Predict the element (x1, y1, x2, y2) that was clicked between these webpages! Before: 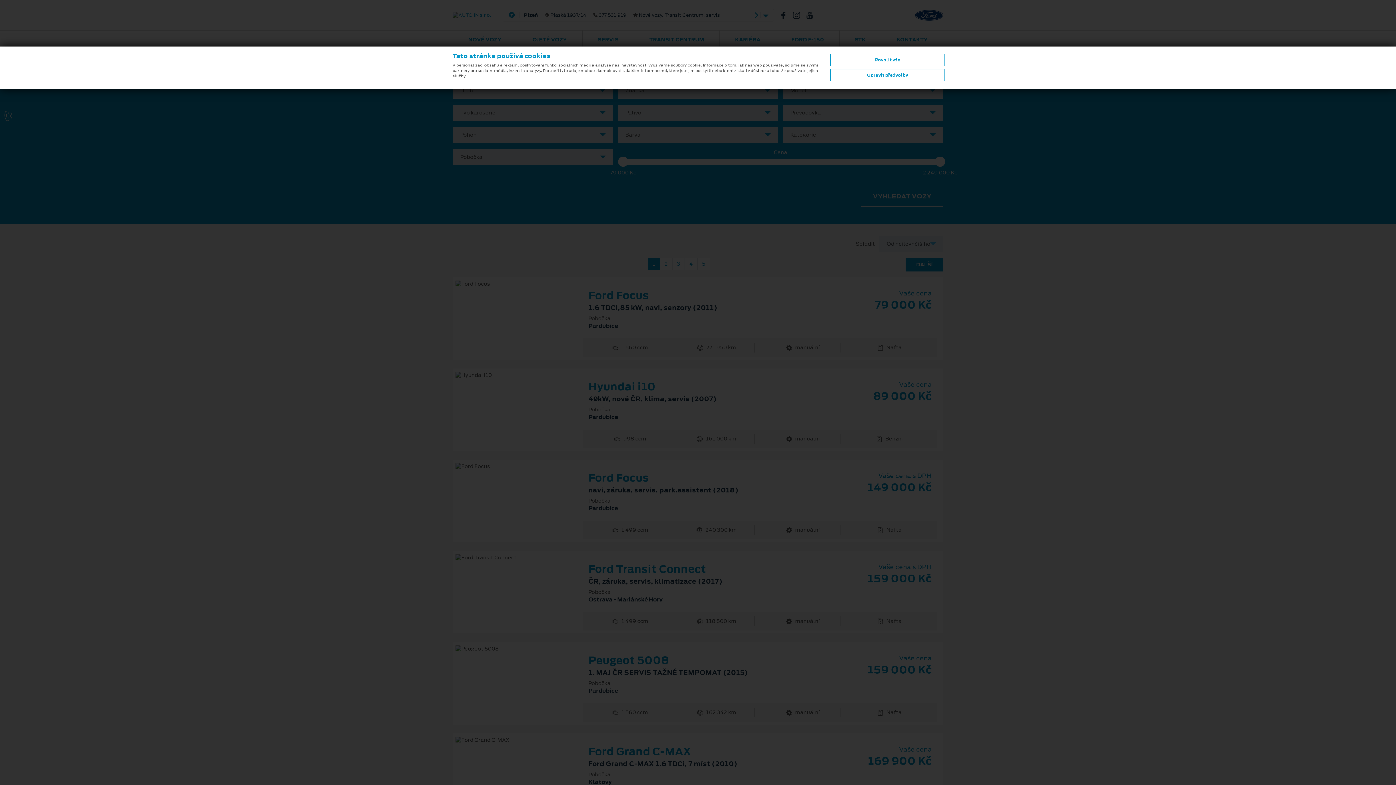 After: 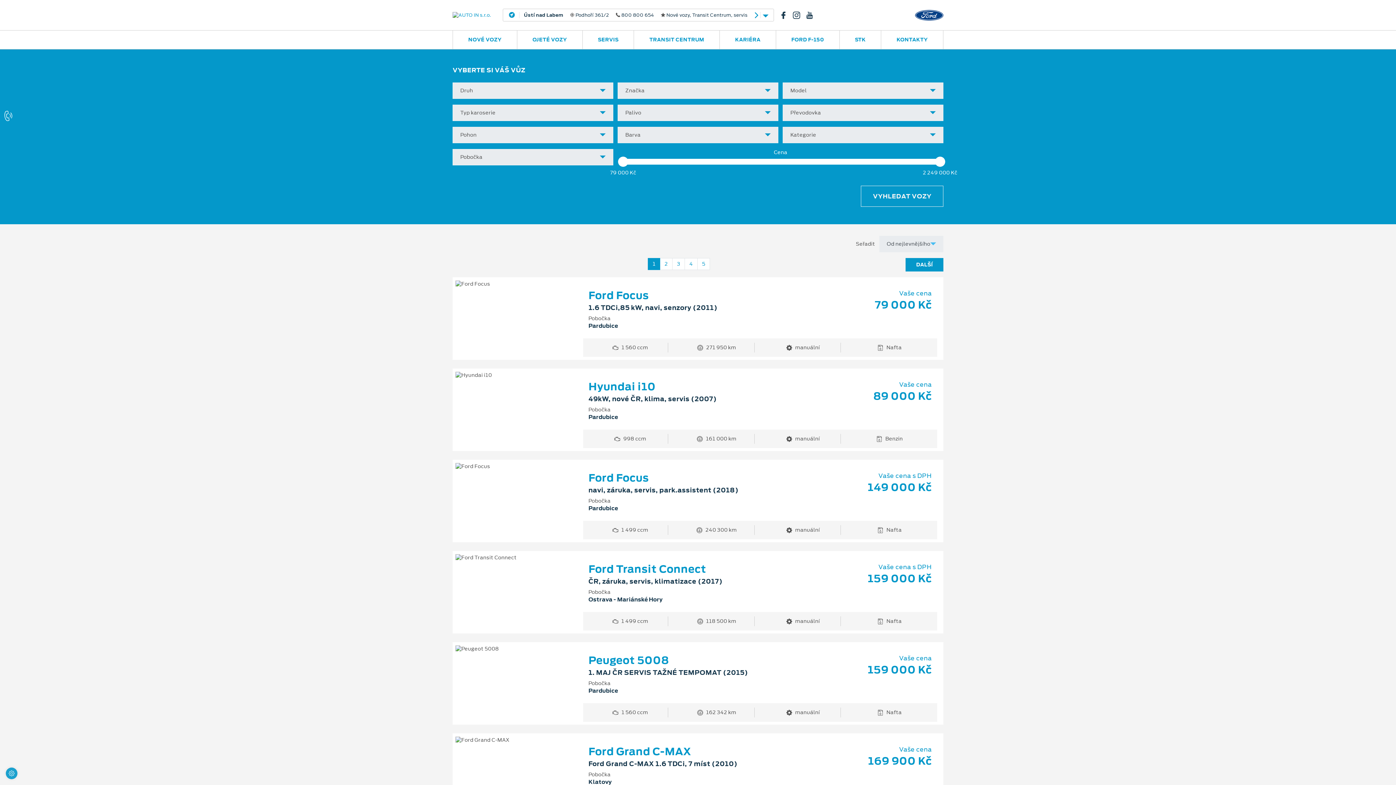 Action: bbox: (830, 53, 945, 66) label: Povolit vše